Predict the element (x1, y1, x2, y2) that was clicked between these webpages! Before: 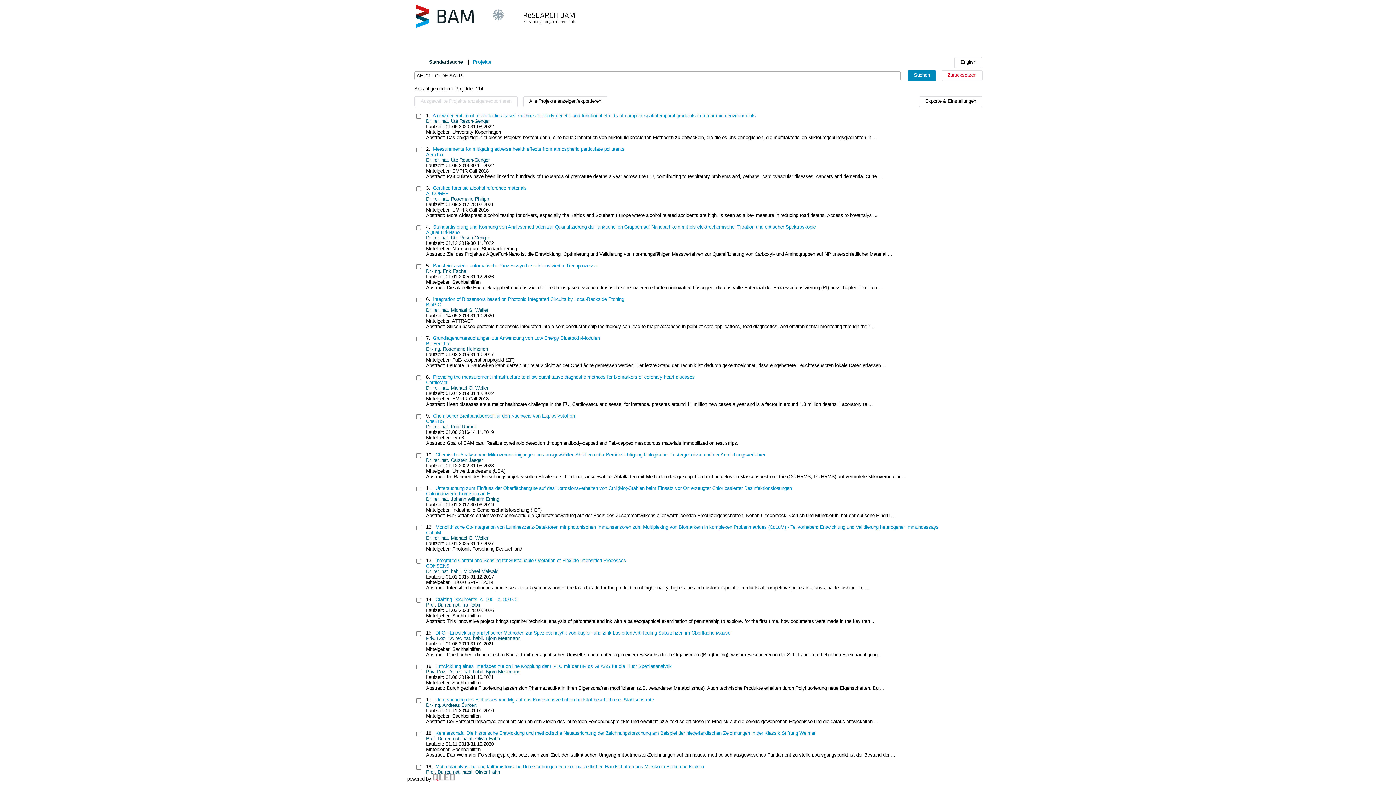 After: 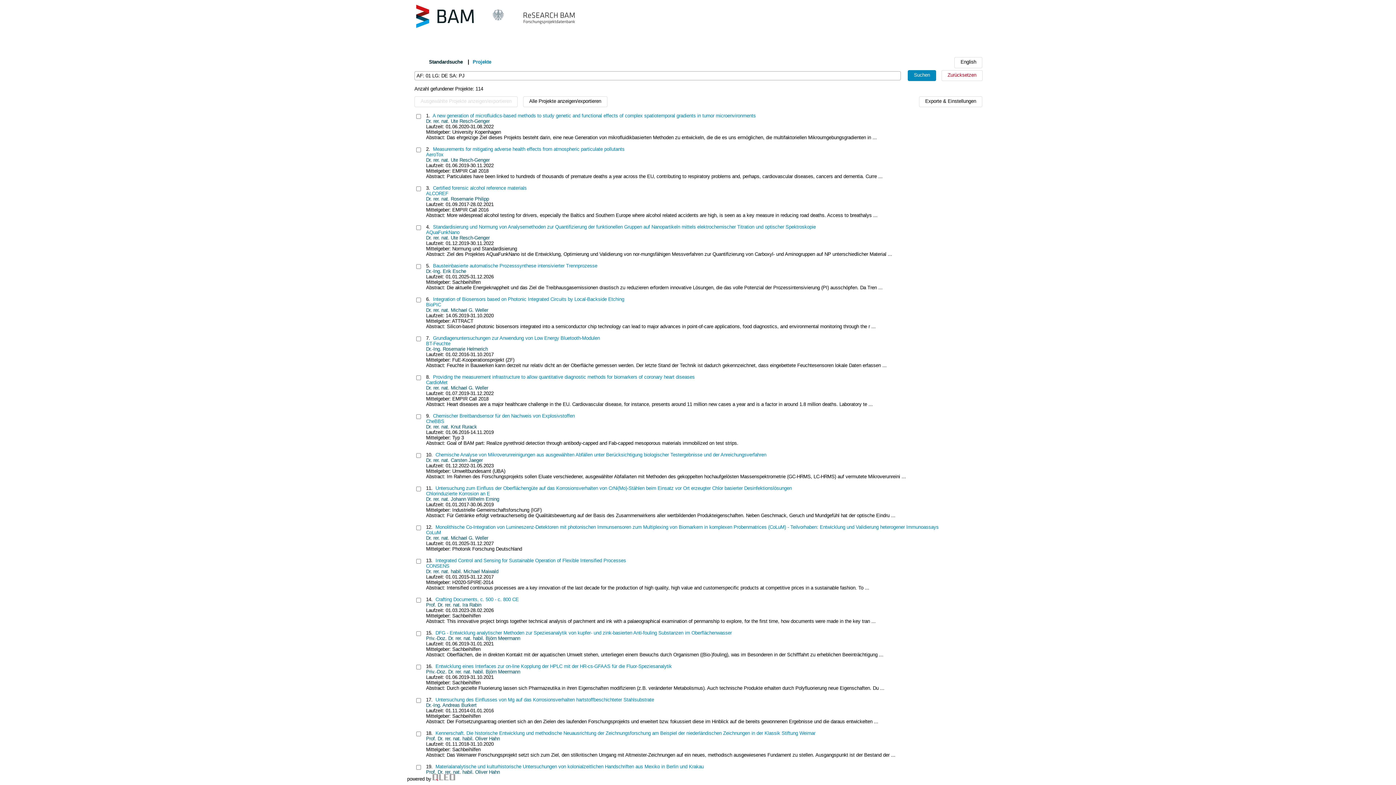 Action: bbox: (407, 24, 585, 30)